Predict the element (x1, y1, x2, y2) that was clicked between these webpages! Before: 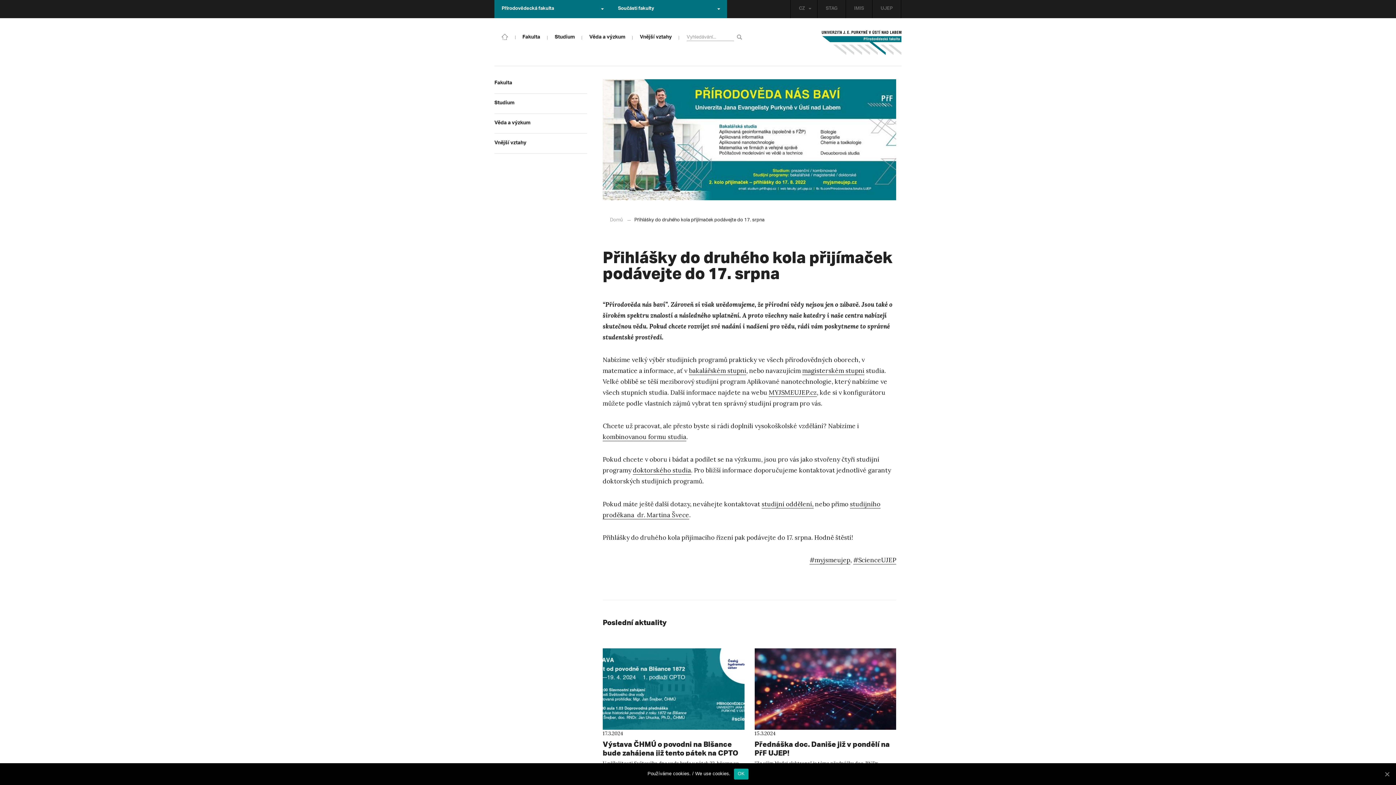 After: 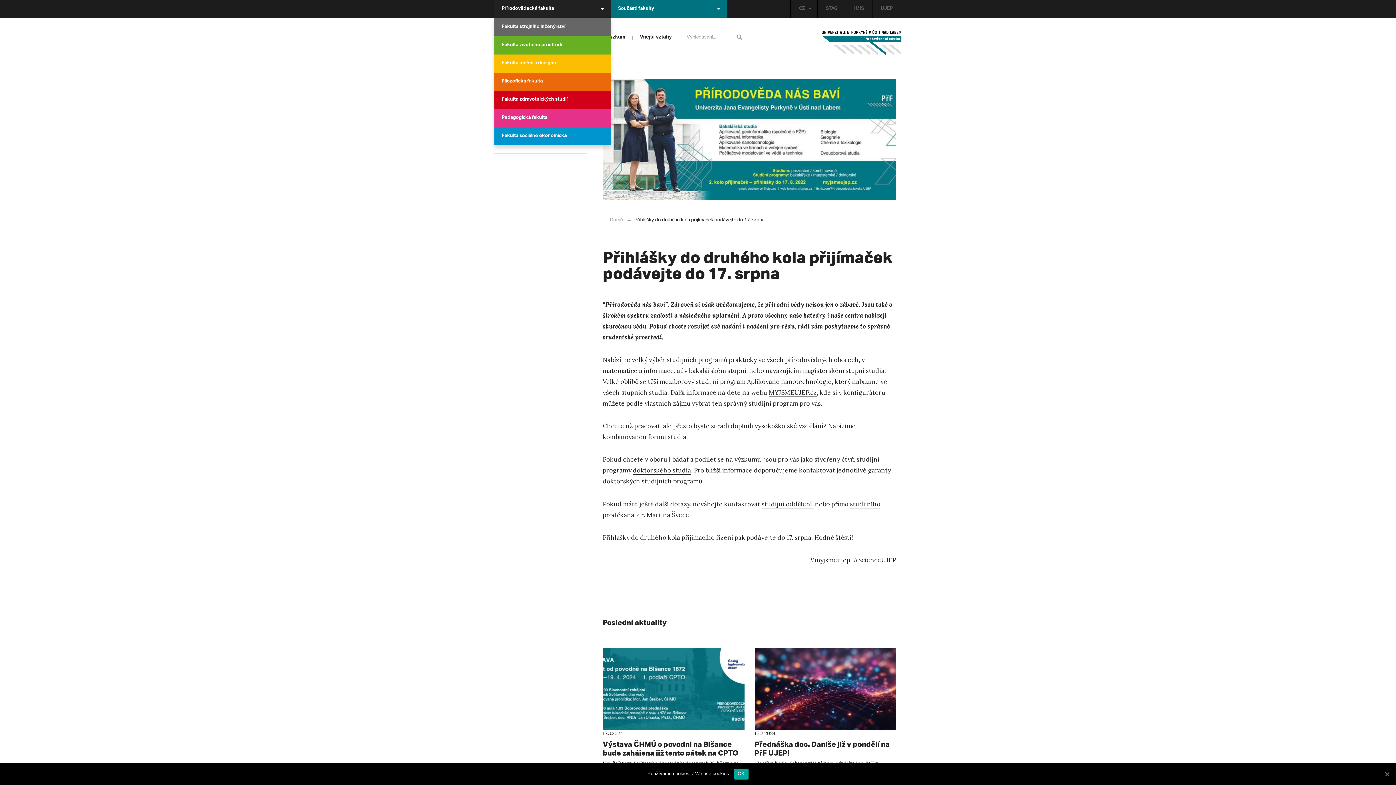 Action: bbox: (494, 0, 610, 18) label: Přírodovědecká fakulta